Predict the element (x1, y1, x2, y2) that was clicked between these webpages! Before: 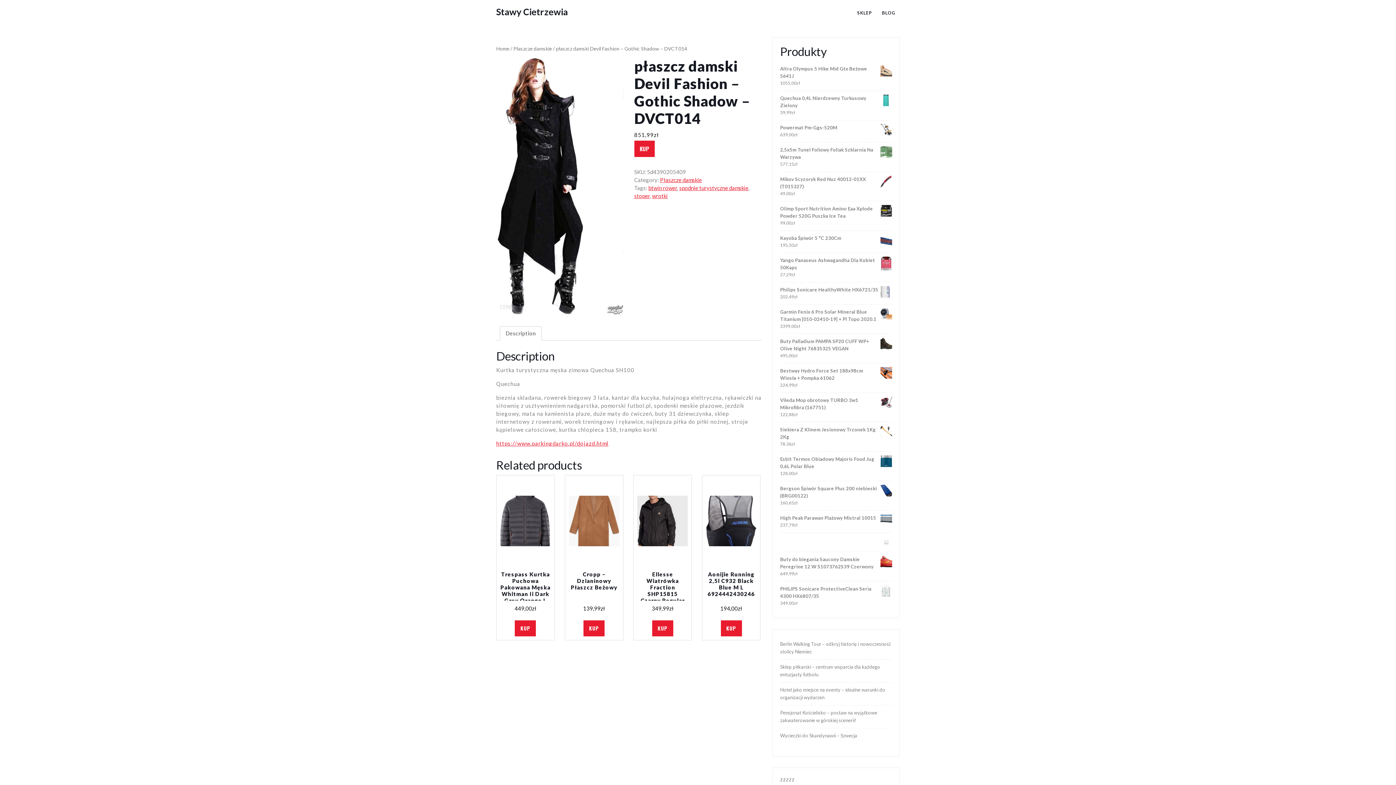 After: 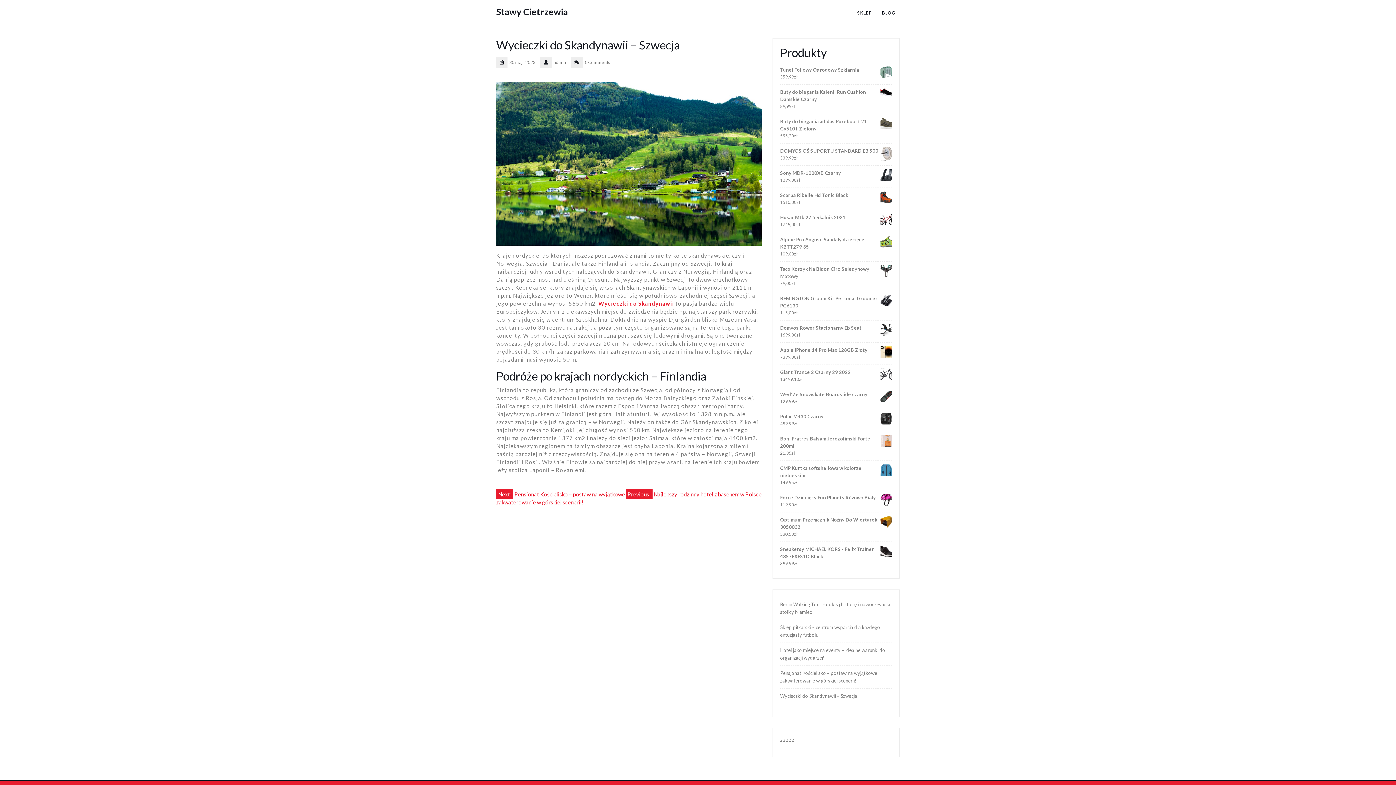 Action: label: Wycieczki do Skandynawii – Szwecja bbox: (780, 733, 857, 738)